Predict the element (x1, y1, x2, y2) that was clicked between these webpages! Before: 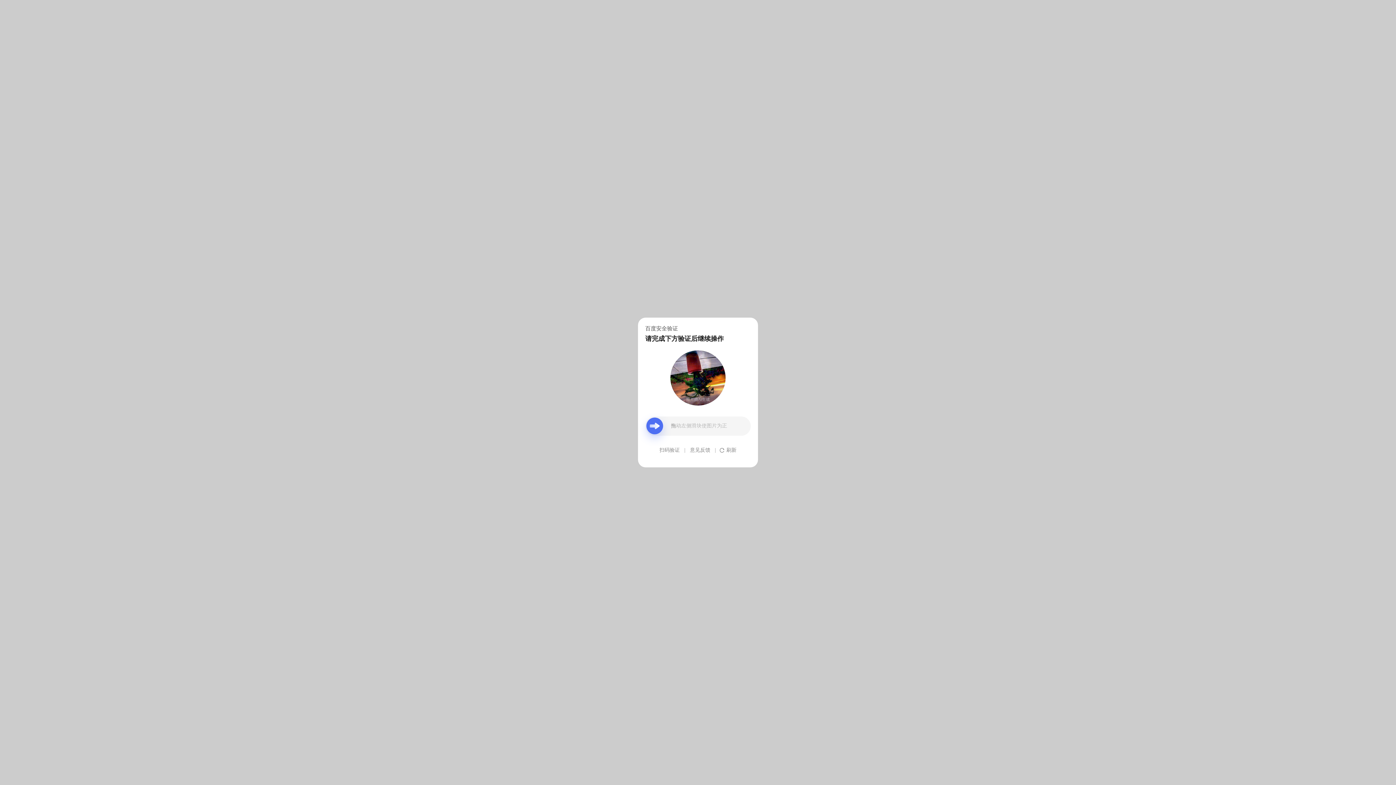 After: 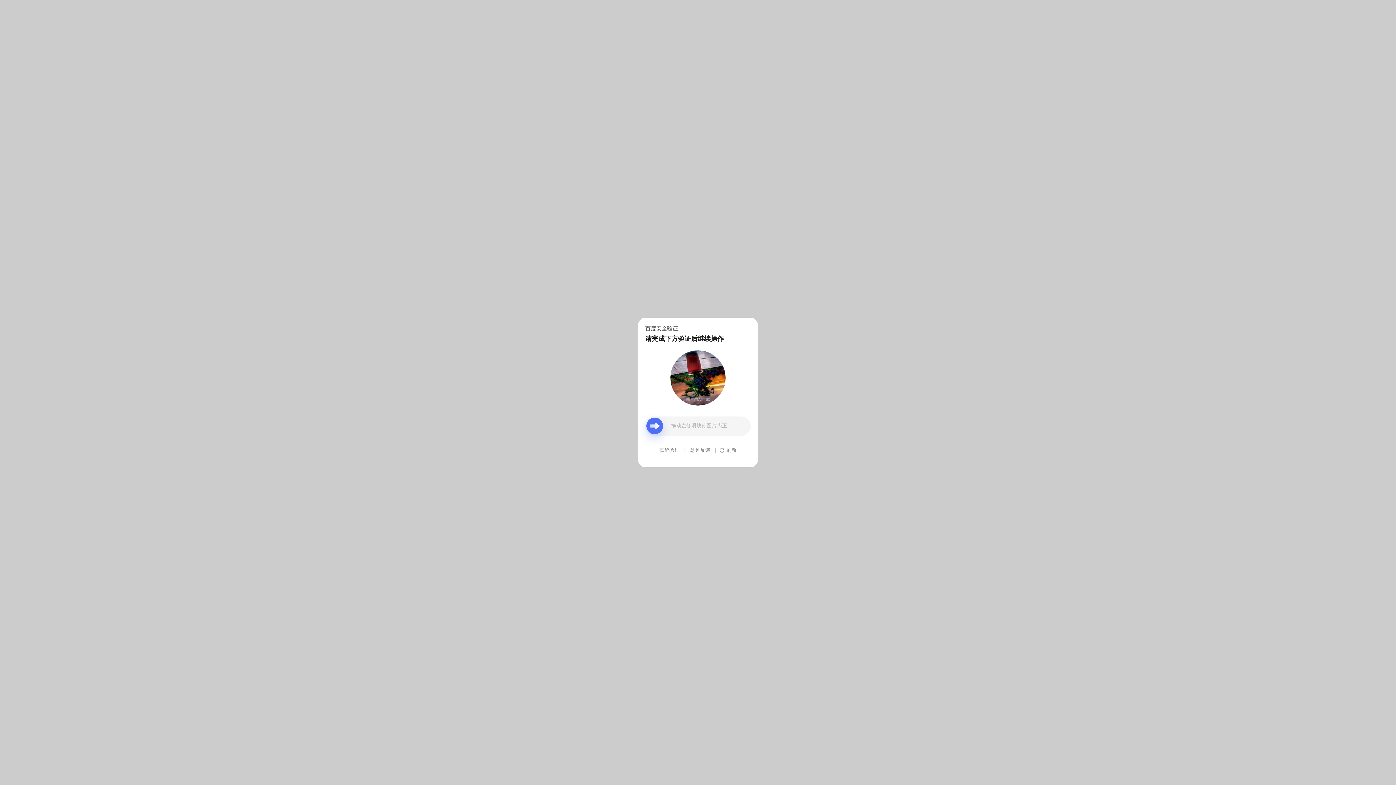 Action: label: 意见反馈 bbox: (690, 439, 710, 461)